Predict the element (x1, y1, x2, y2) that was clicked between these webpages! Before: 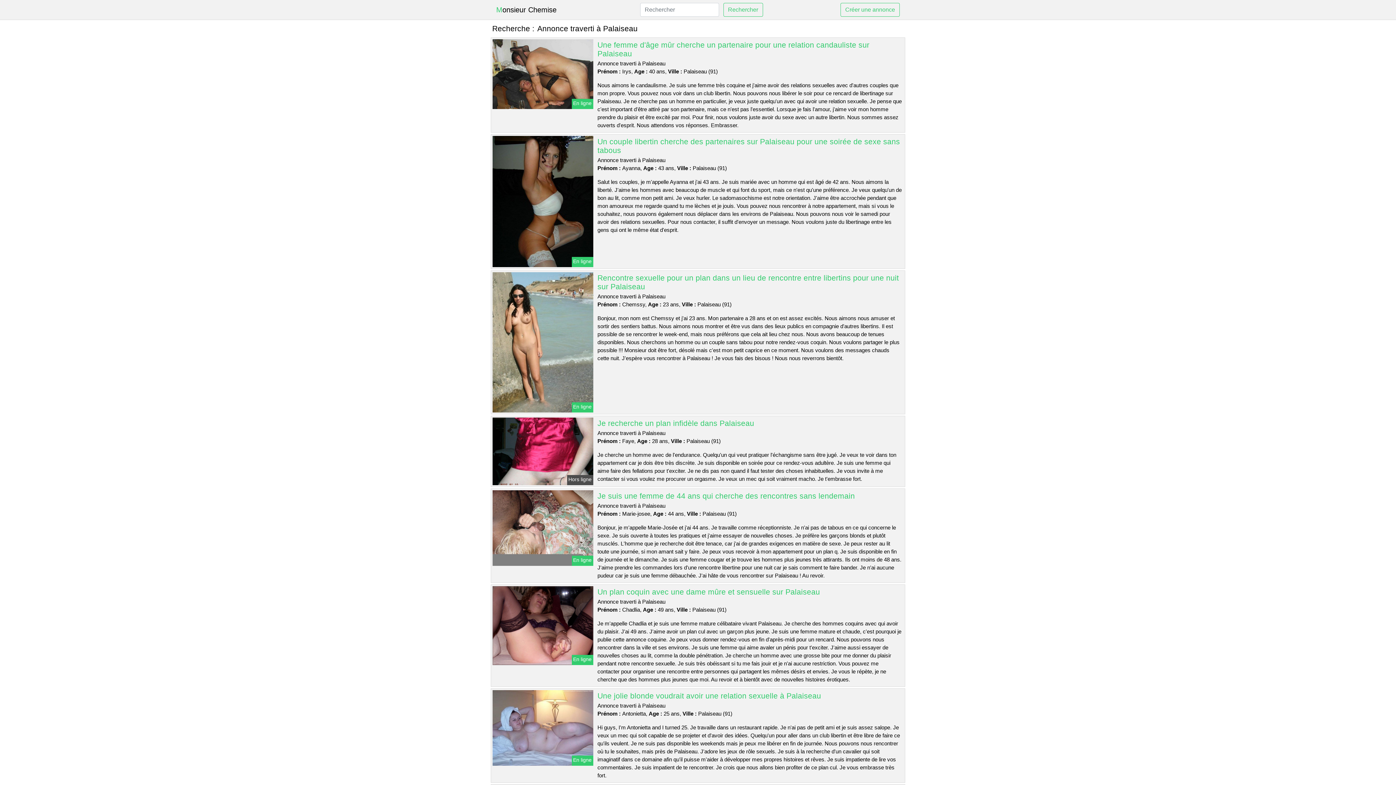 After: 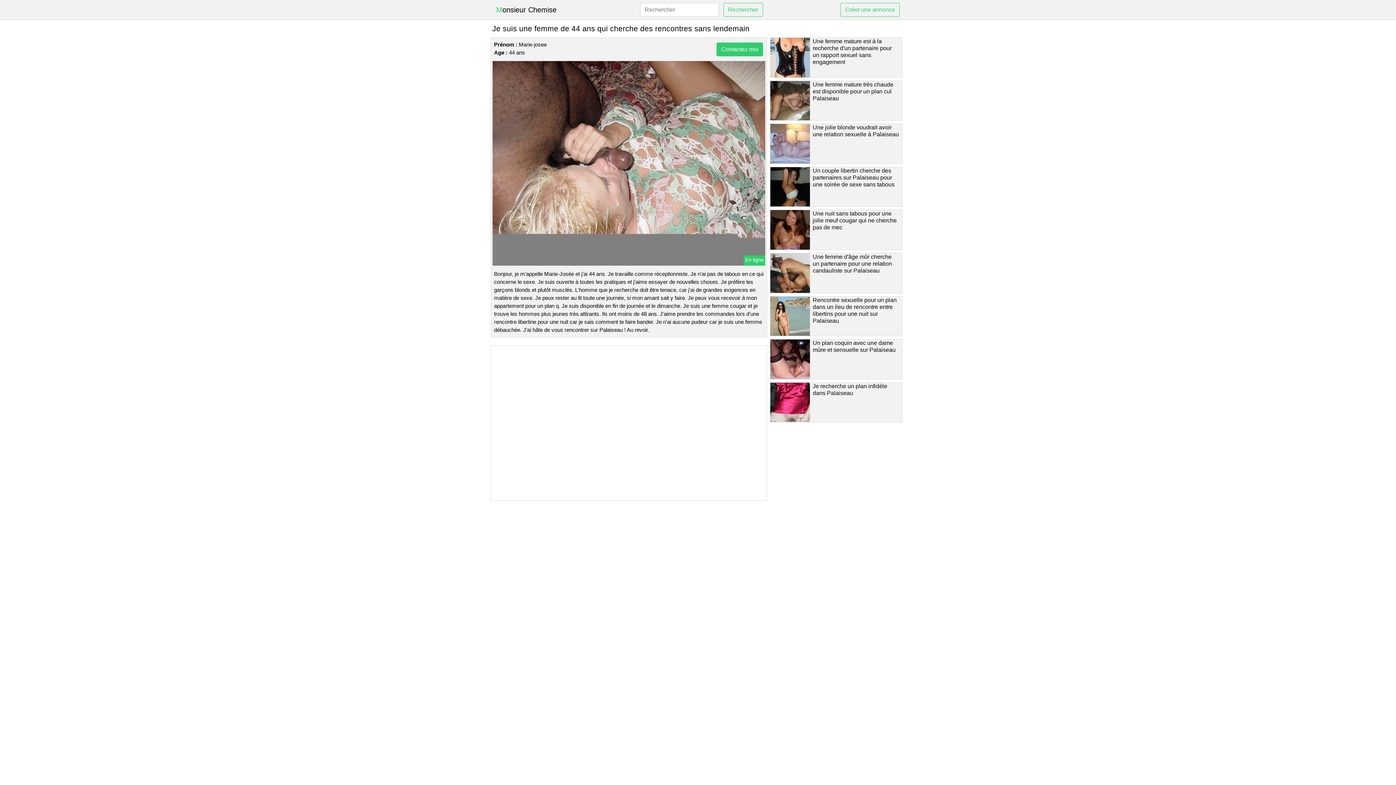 Action: bbox: (491, 524, 594, 530)